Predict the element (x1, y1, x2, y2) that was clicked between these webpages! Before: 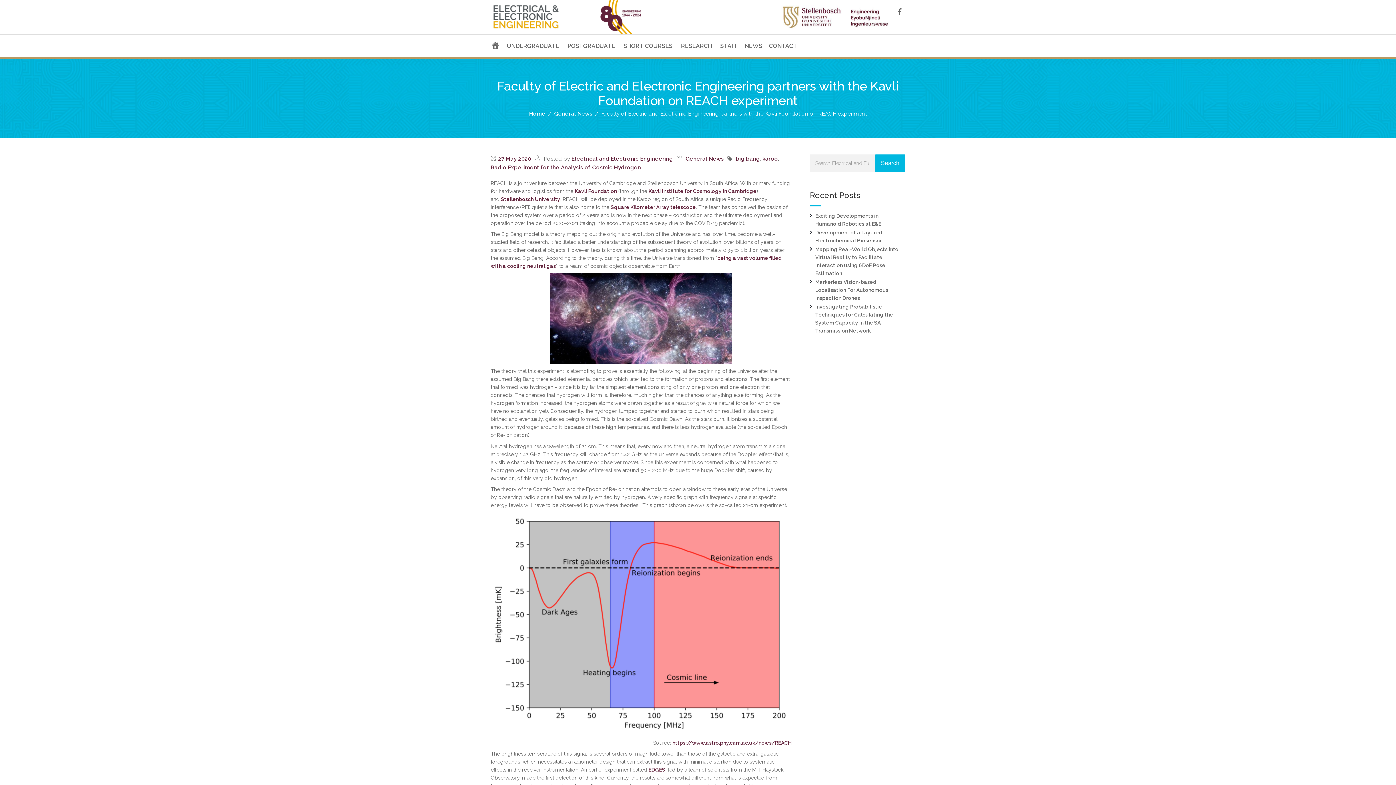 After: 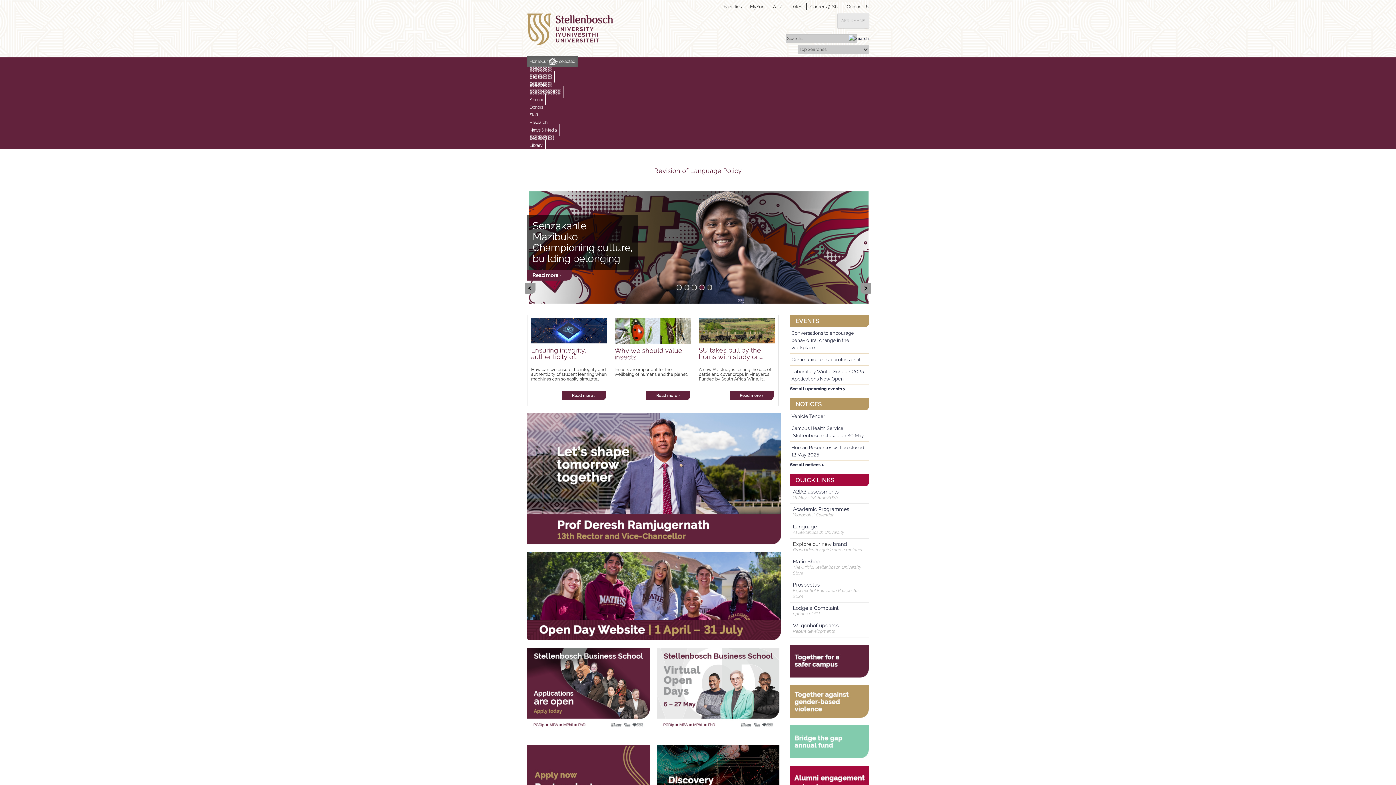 Action: bbox: (501, 196, 560, 202) label: Stellenbosch University